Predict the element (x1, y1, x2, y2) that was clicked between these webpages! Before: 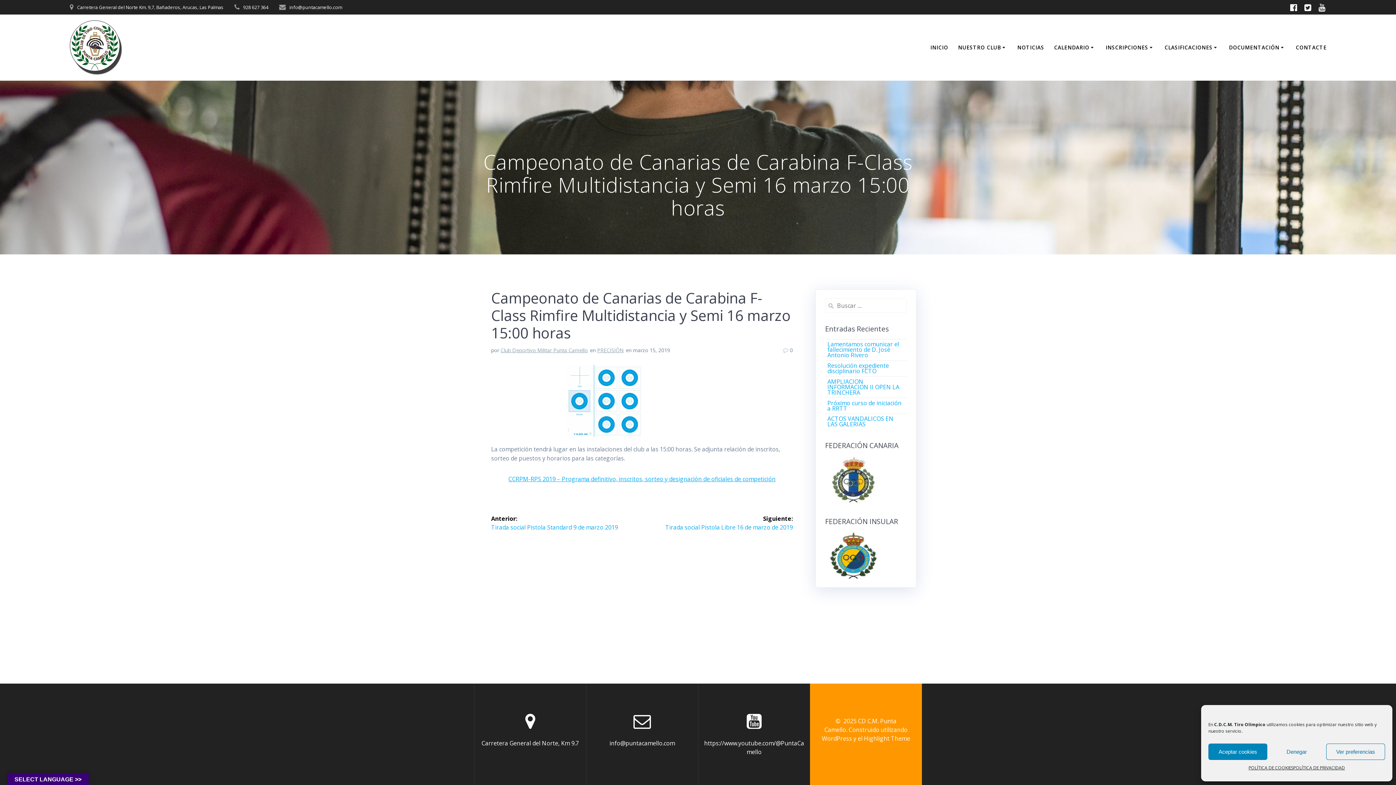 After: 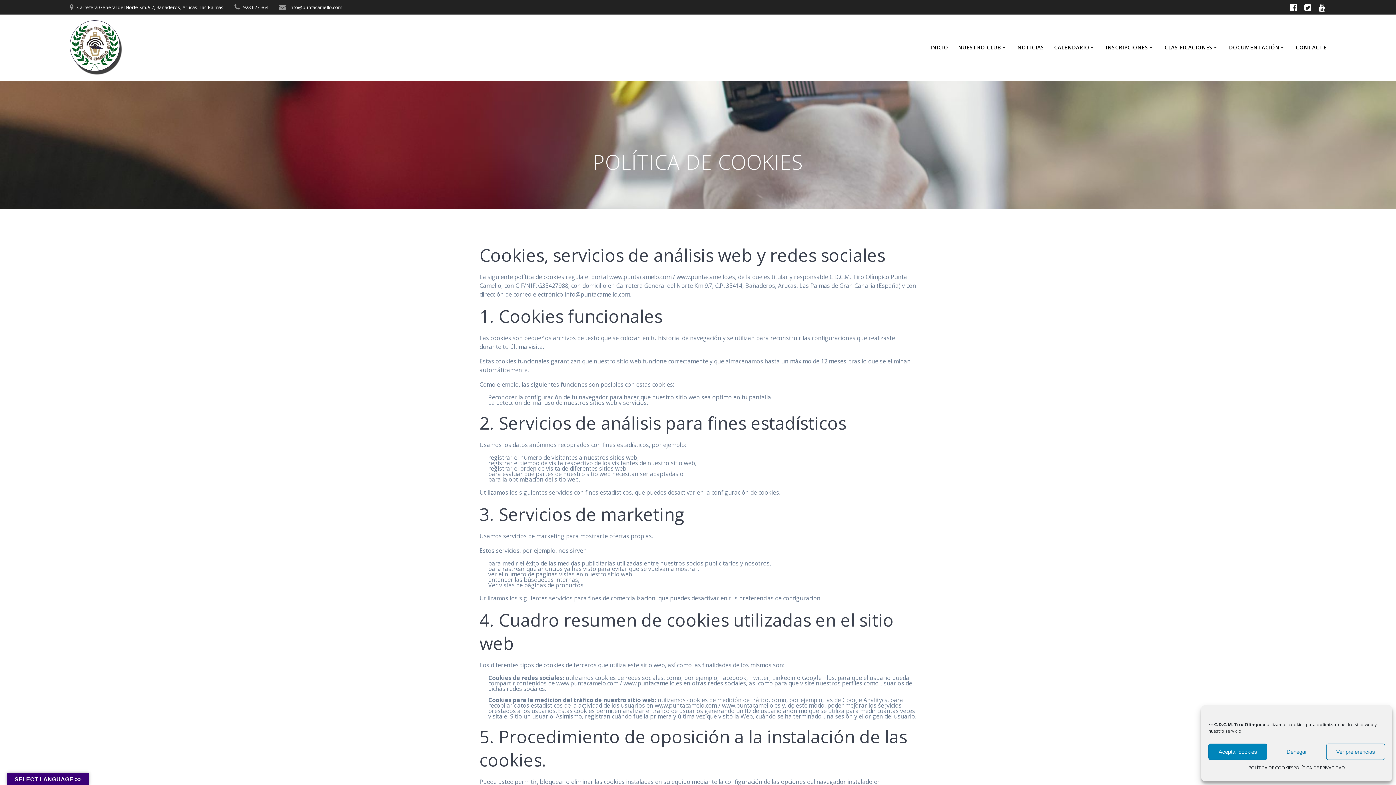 Action: label: POLÍTICA DE COOKIES bbox: (1248, 764, 1293, 772)